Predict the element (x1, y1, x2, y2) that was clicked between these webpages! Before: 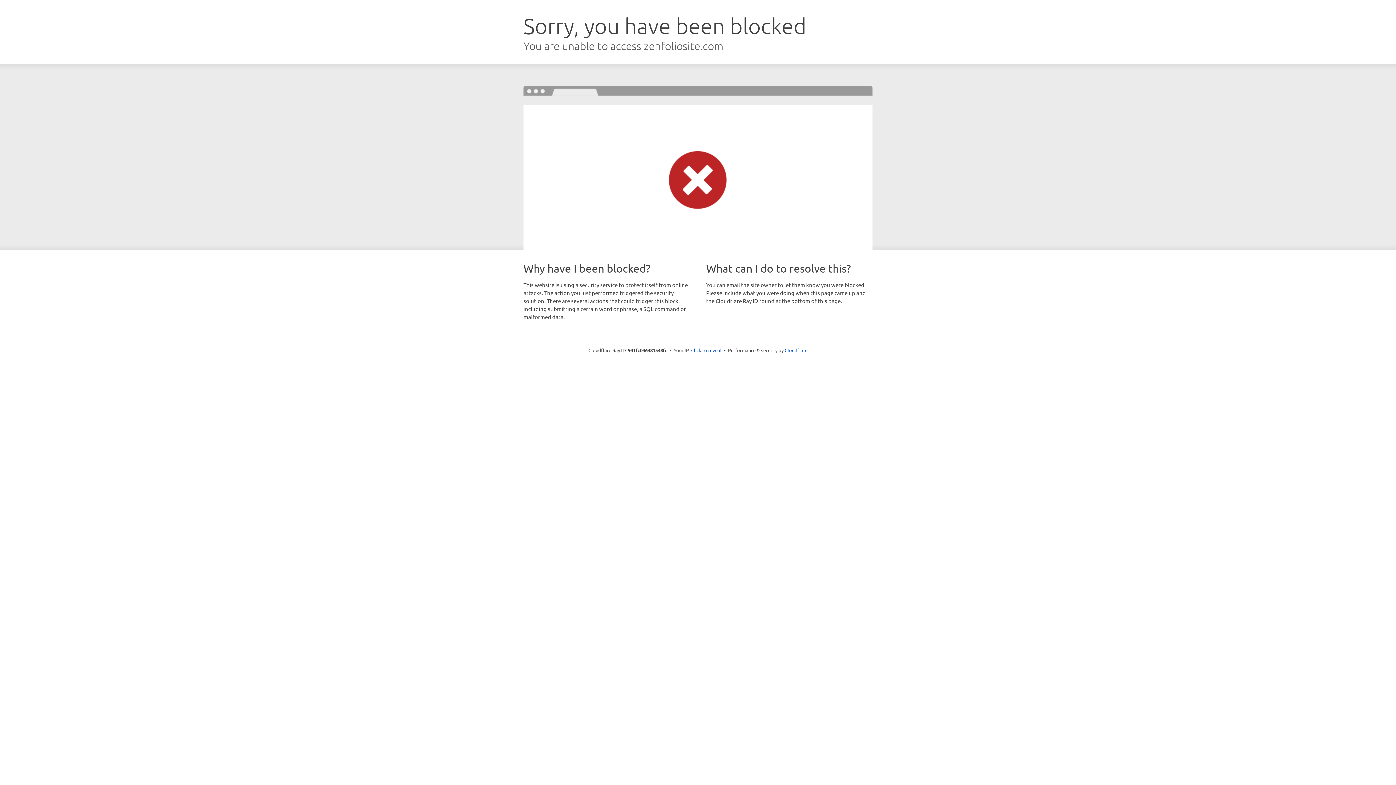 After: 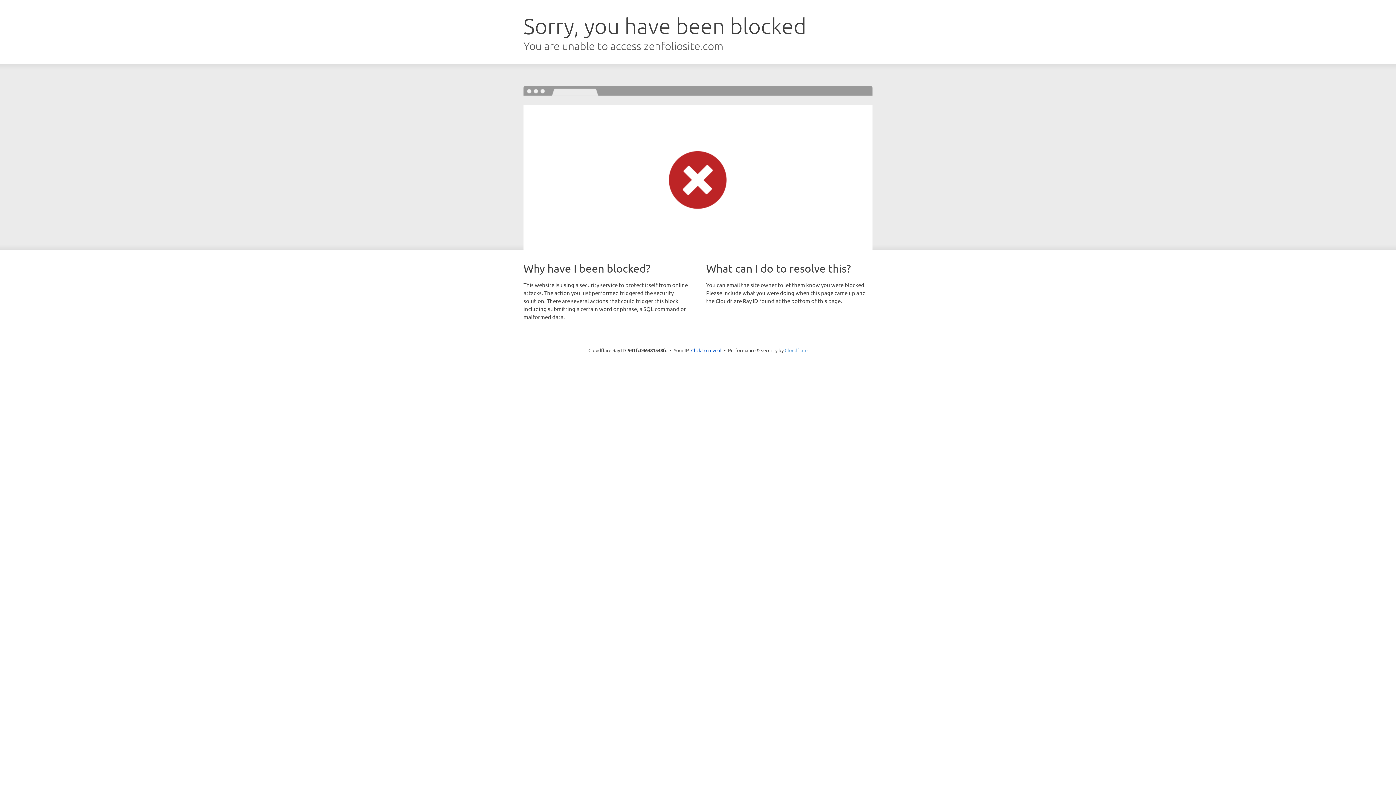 Action: label: Cloudflare bbox: (784, 347, 807, 353)